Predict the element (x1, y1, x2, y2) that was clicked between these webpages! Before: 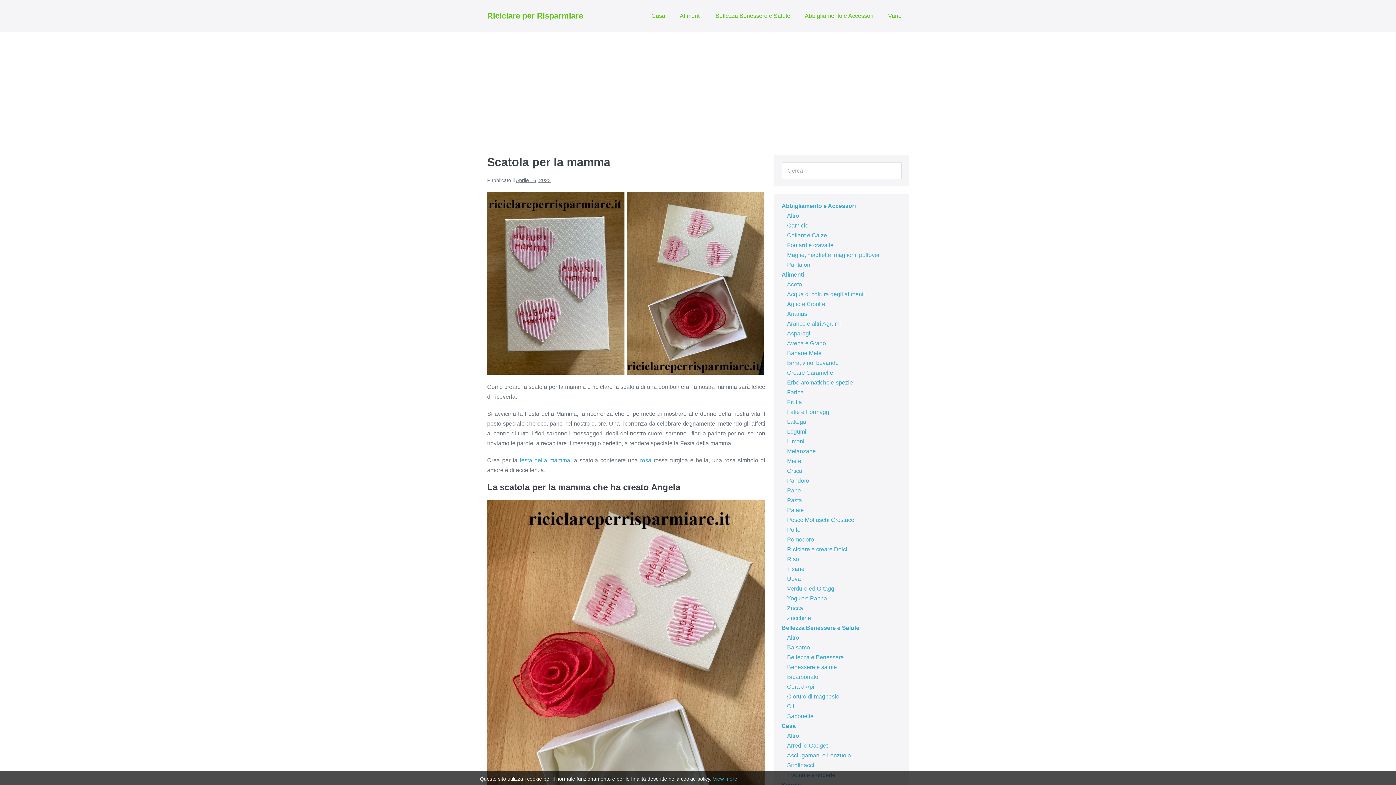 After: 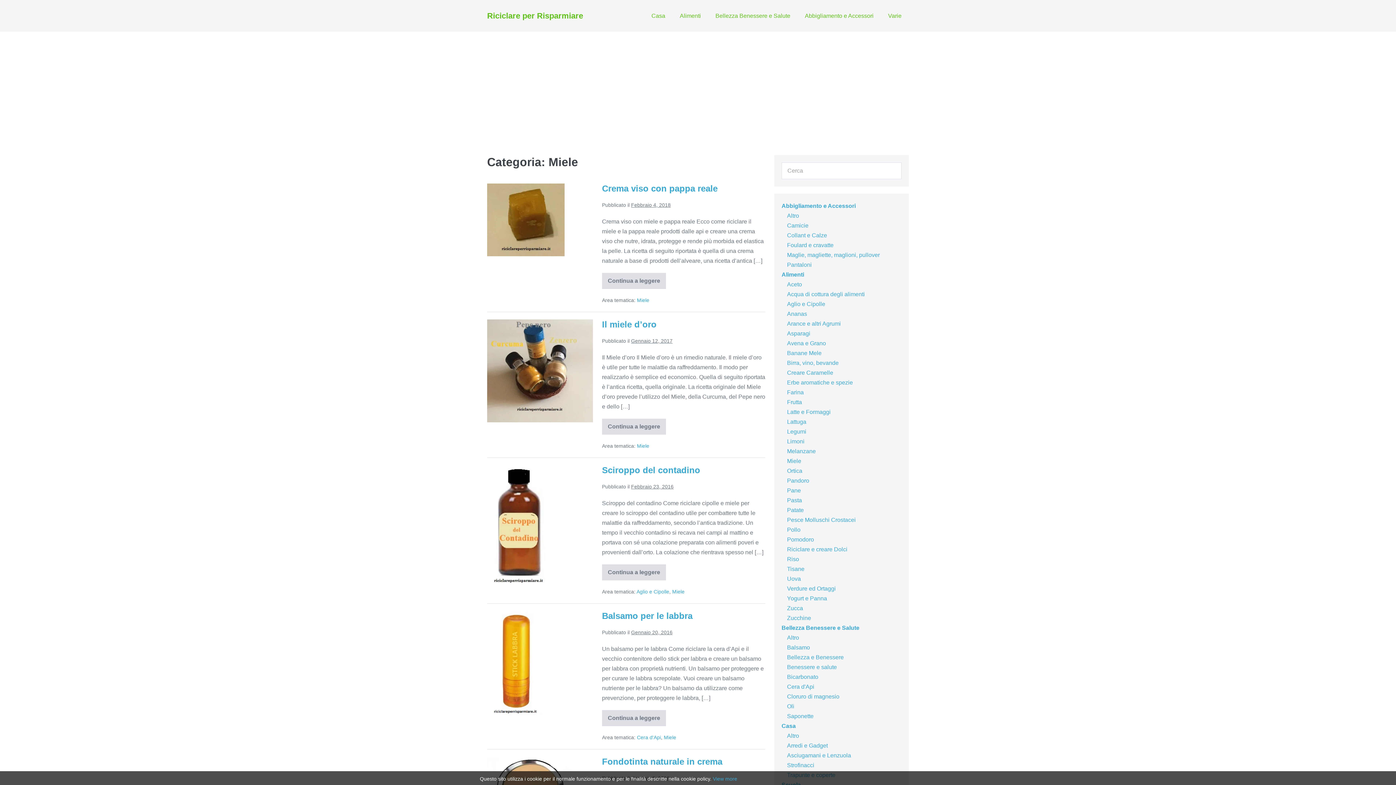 Action: label: Miele bbox: (787, 458, 801, 464)